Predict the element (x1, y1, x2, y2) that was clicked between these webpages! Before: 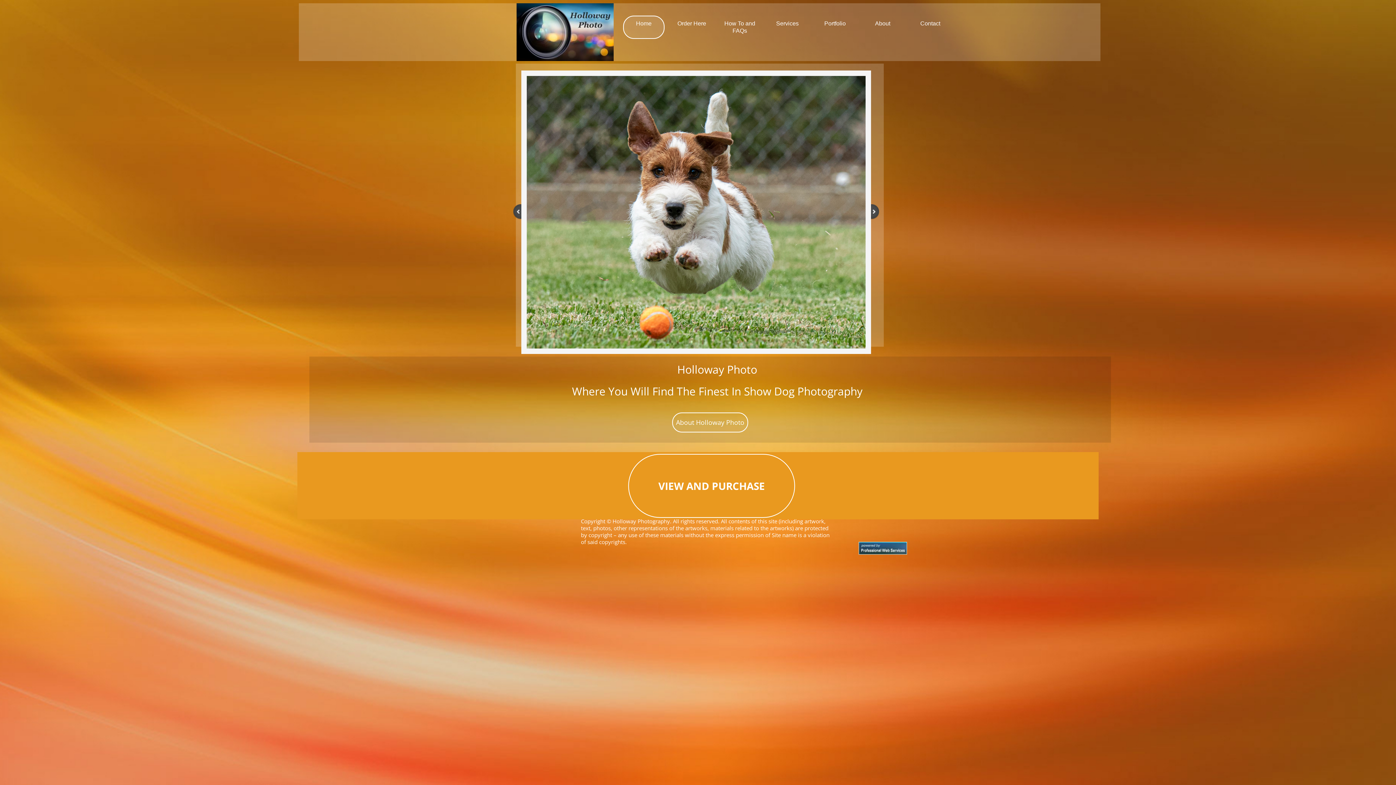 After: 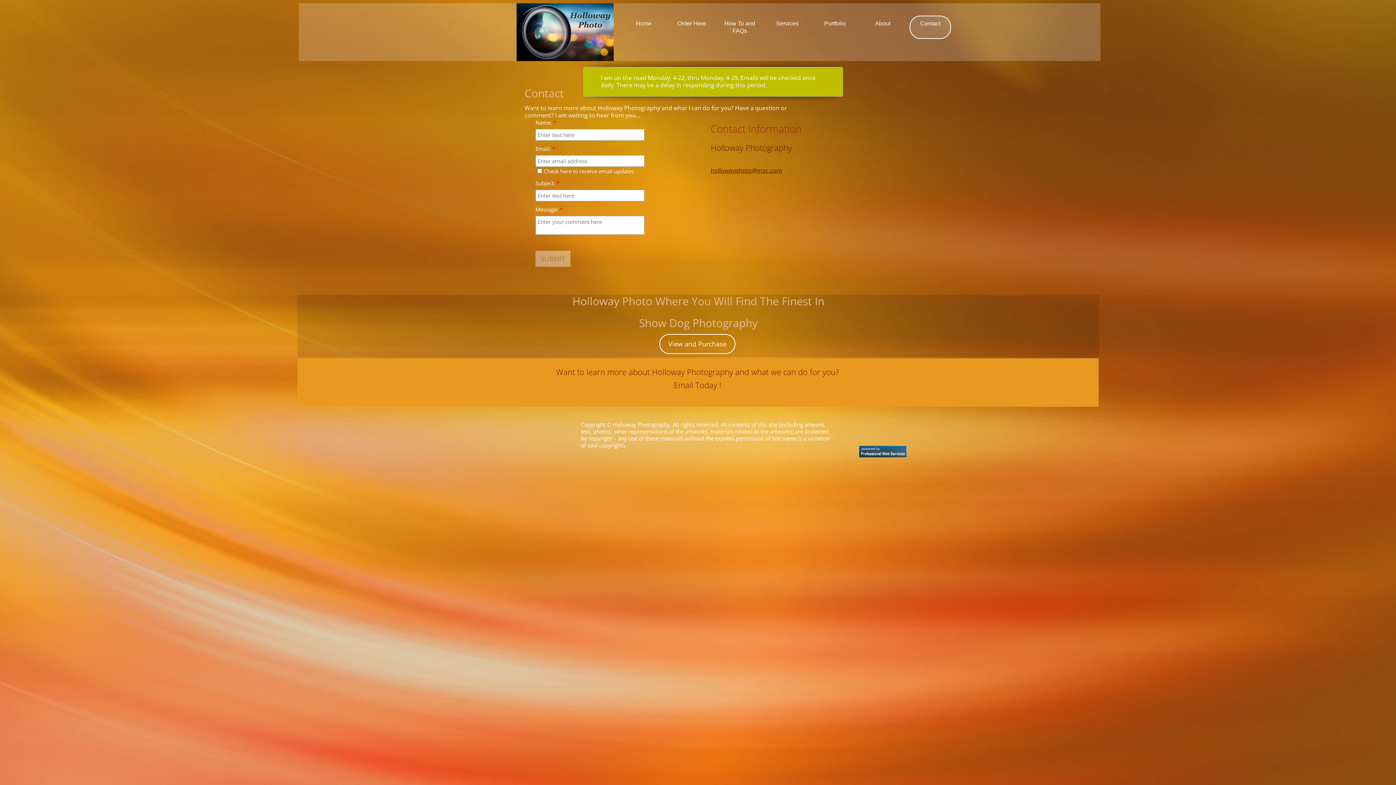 Action: bbox: (909, 15, 951, 38) label: Contact